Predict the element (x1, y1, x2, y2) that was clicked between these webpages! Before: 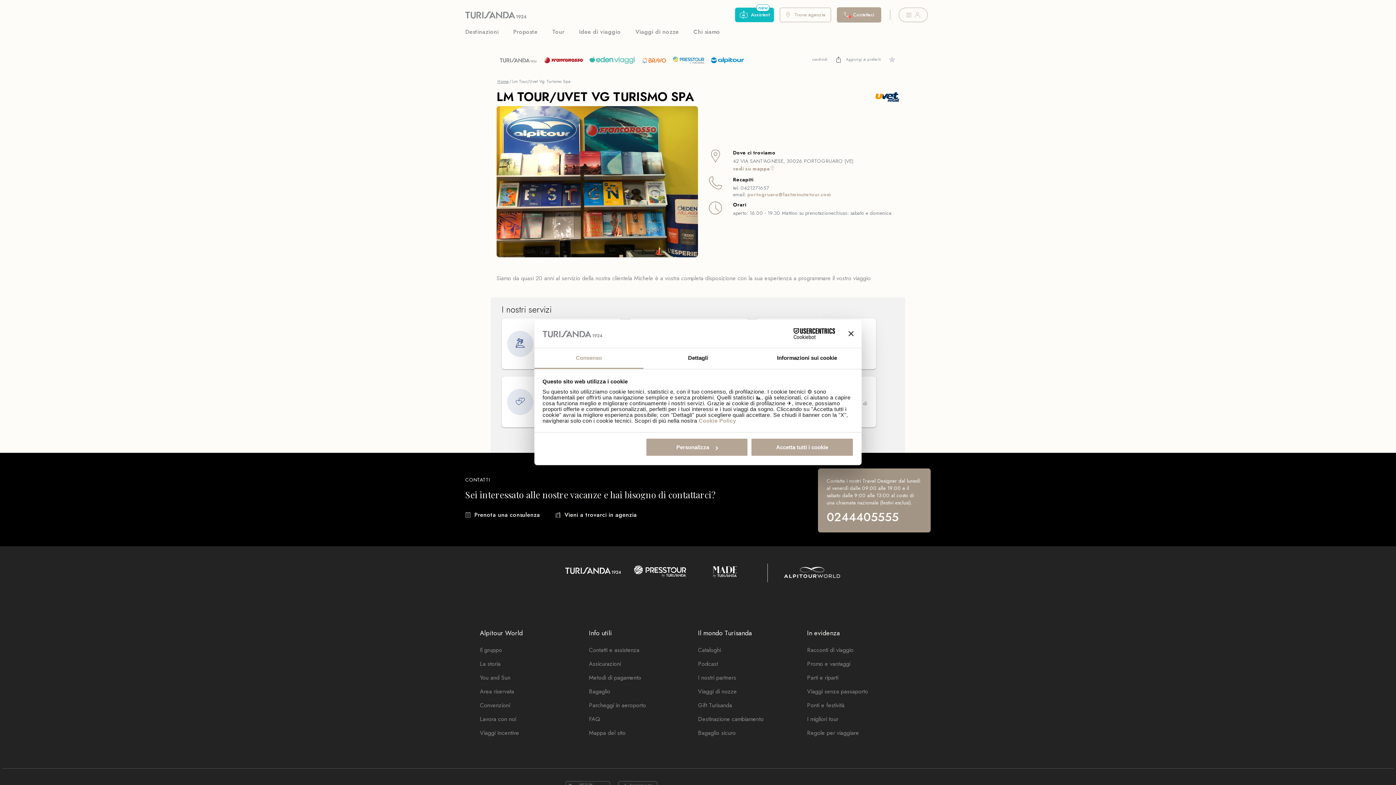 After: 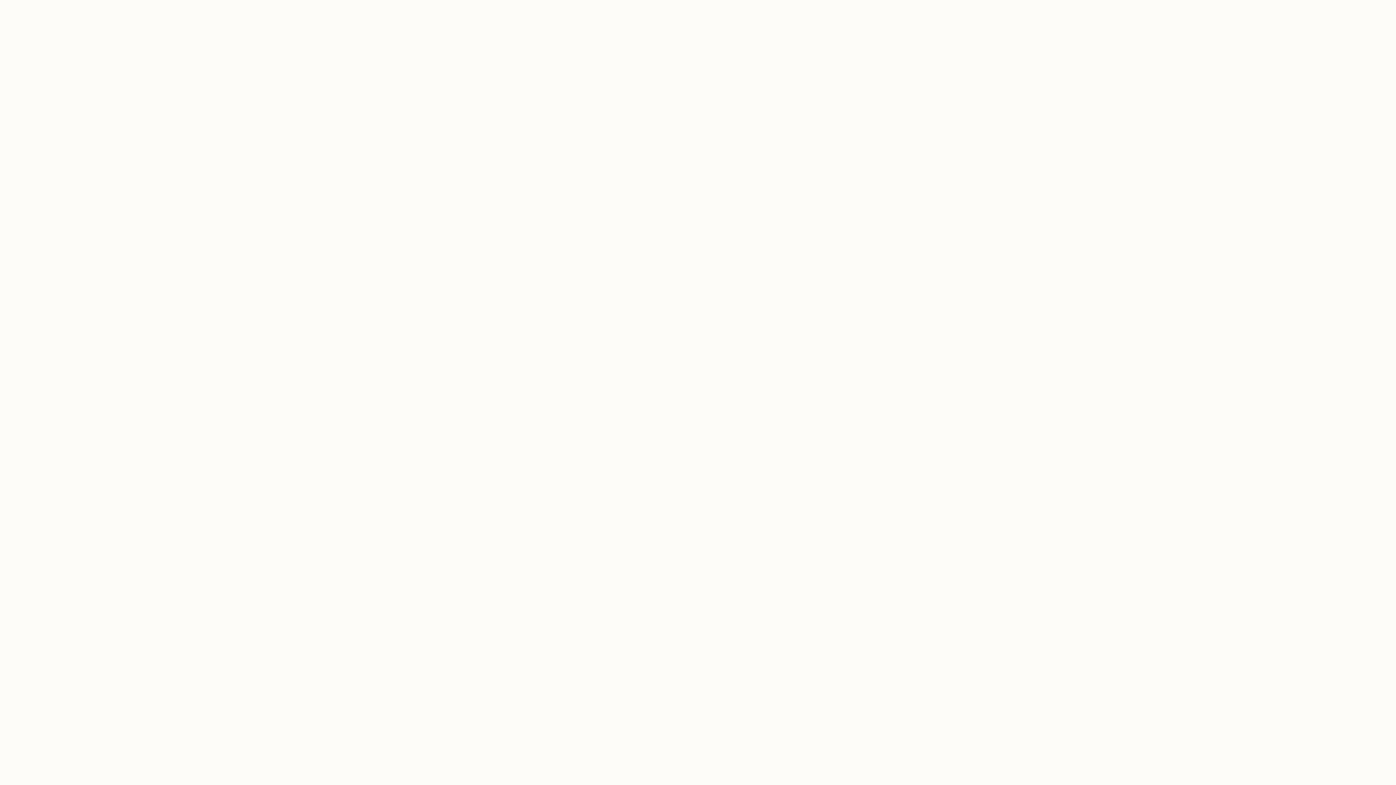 Action: bbox: (695, 500, 751, 509)